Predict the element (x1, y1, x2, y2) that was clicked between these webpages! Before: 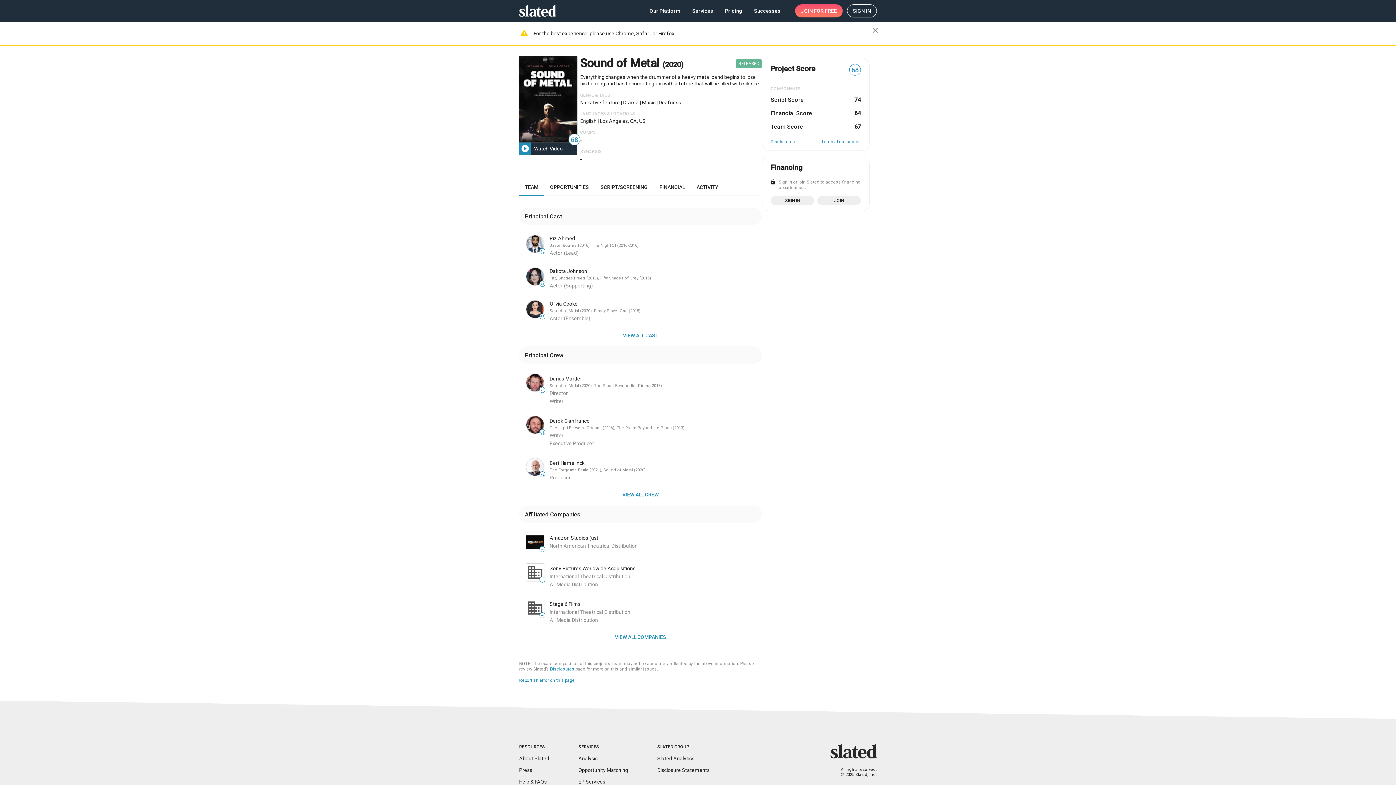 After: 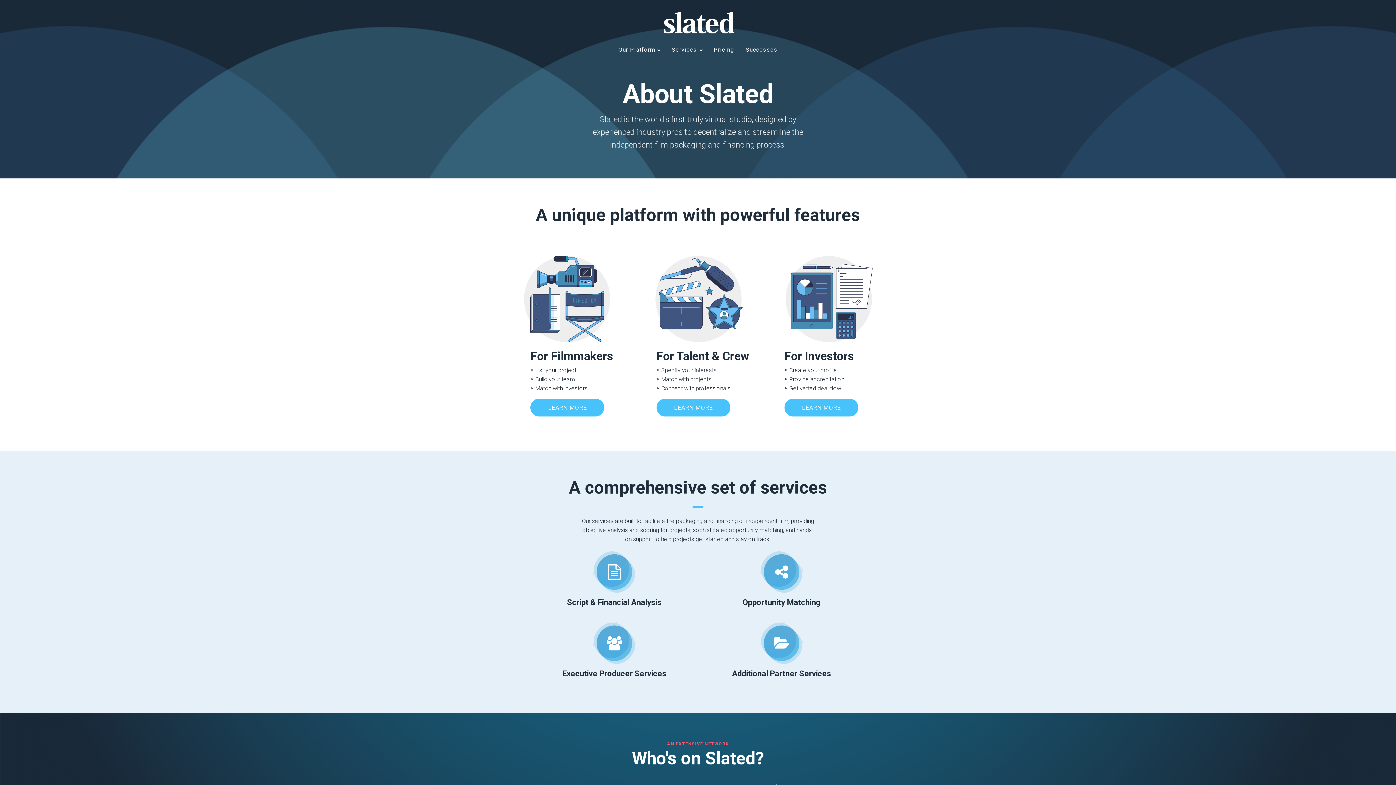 Action: bbox: (519, 756, 549, 761) label: About Slated